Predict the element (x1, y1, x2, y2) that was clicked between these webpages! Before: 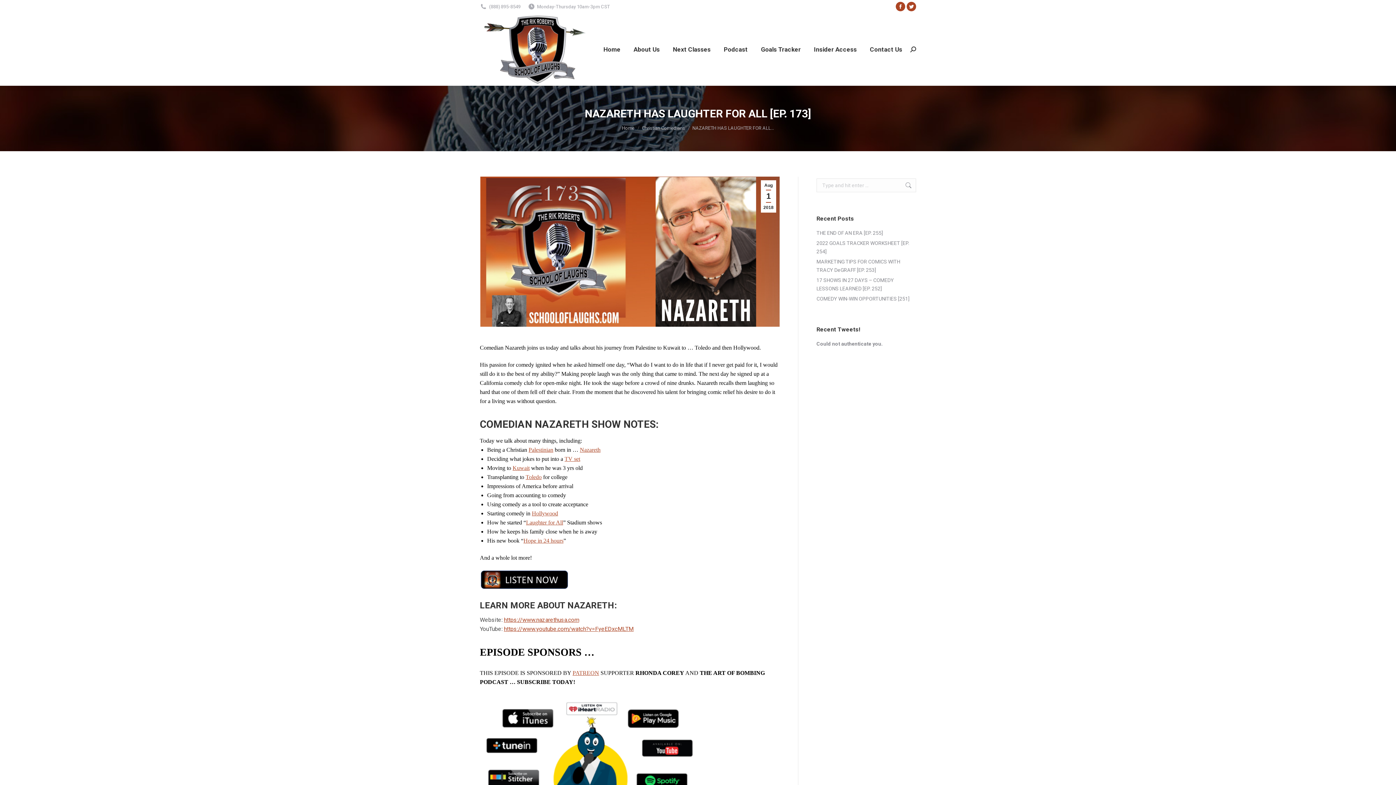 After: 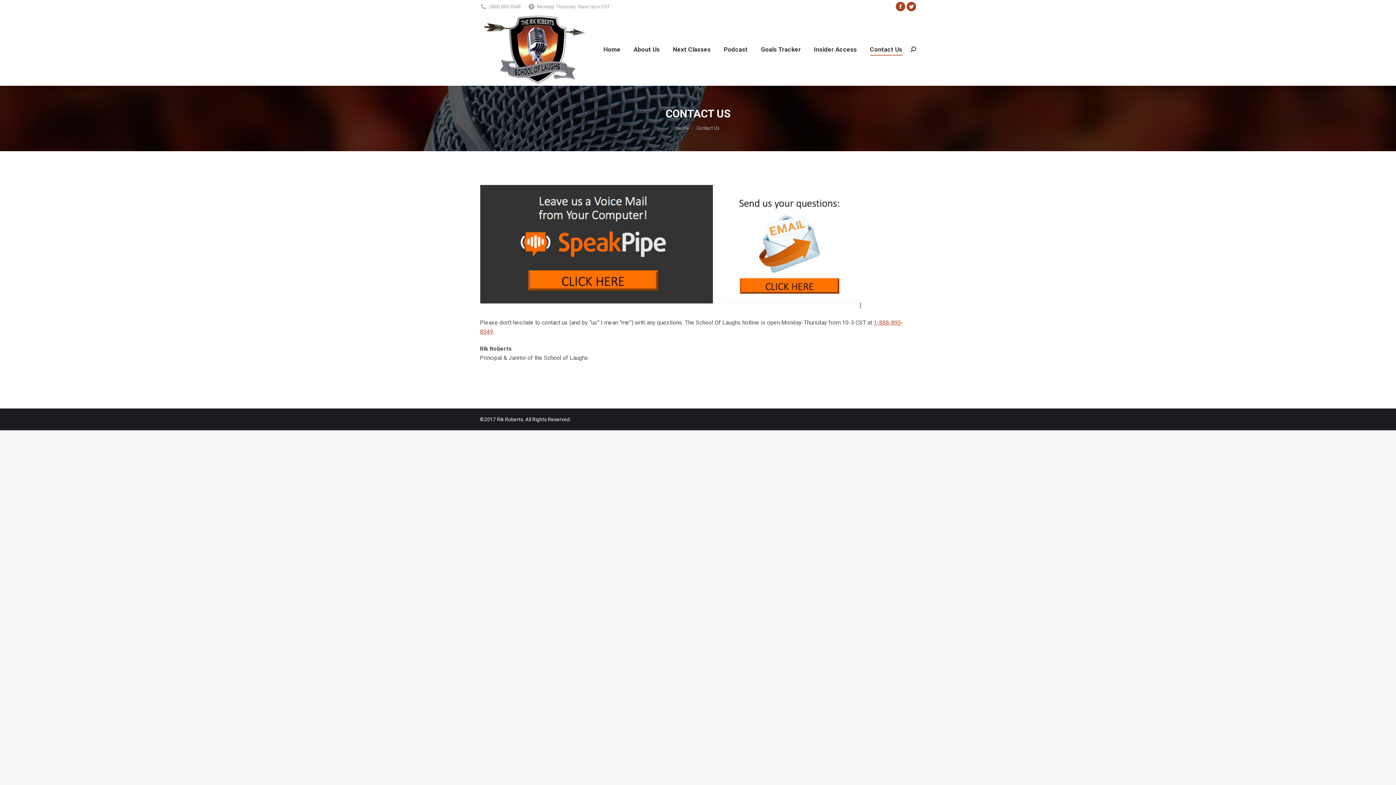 Action: label: Contact Us bbox: (868, 19, 904, 79)